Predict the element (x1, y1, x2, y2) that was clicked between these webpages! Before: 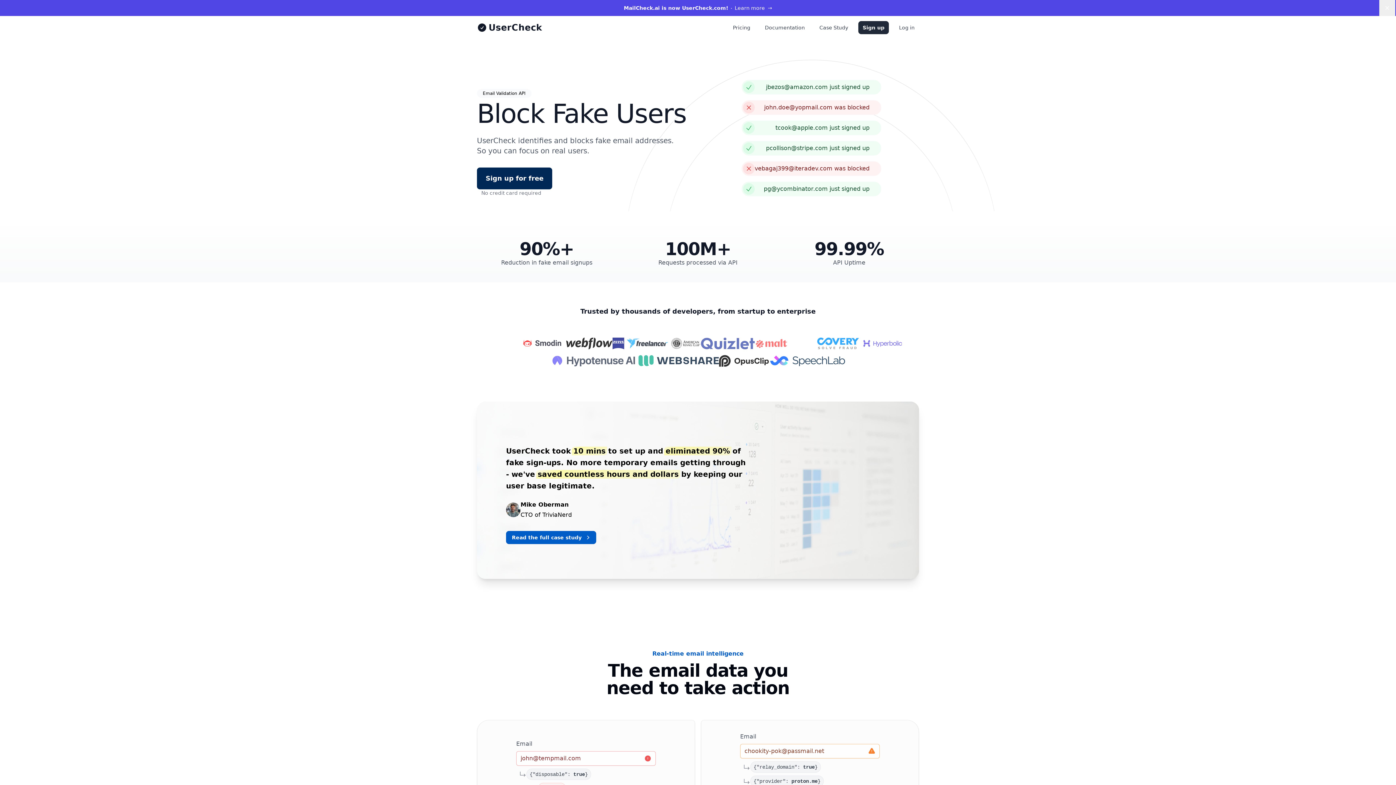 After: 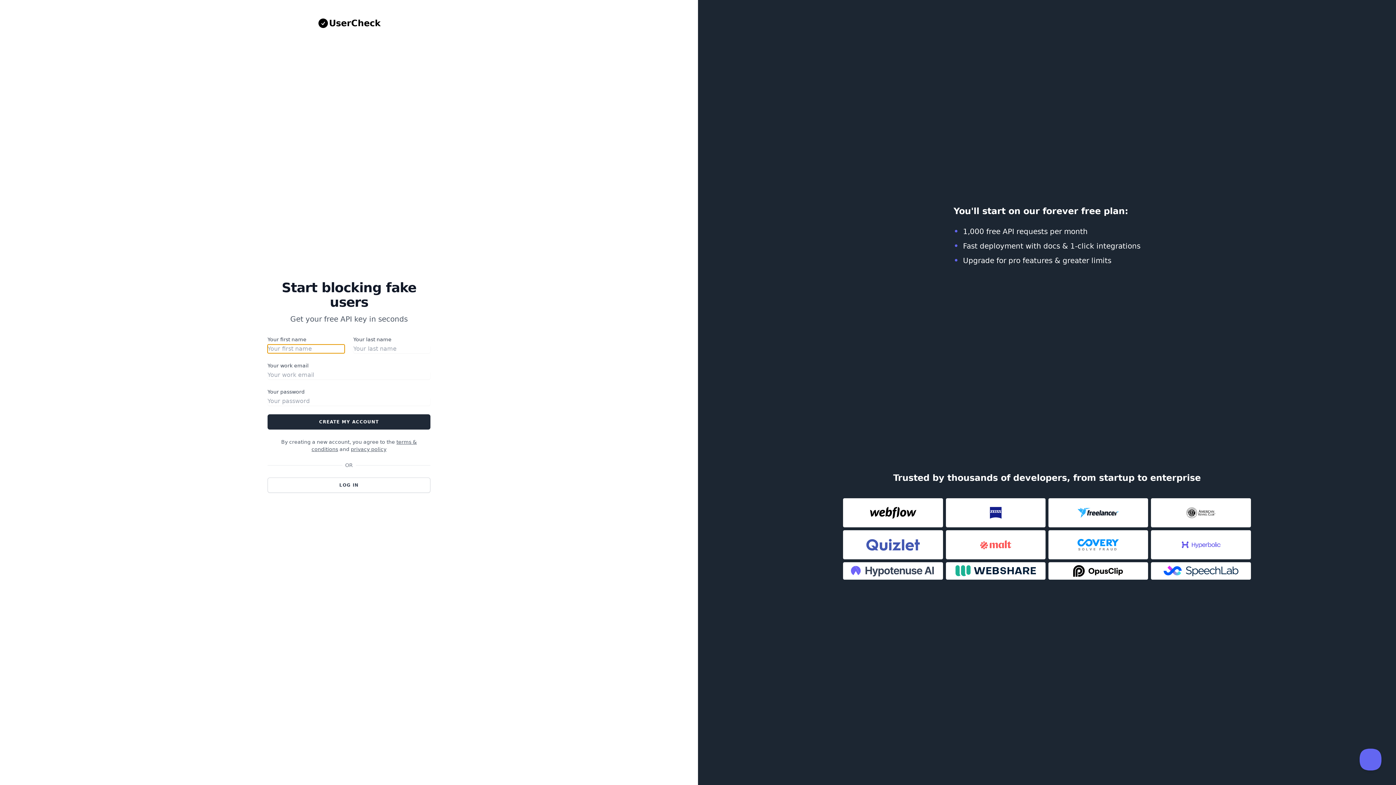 Action: bbox: (477, 167, 552, 189) label: Sign up for free